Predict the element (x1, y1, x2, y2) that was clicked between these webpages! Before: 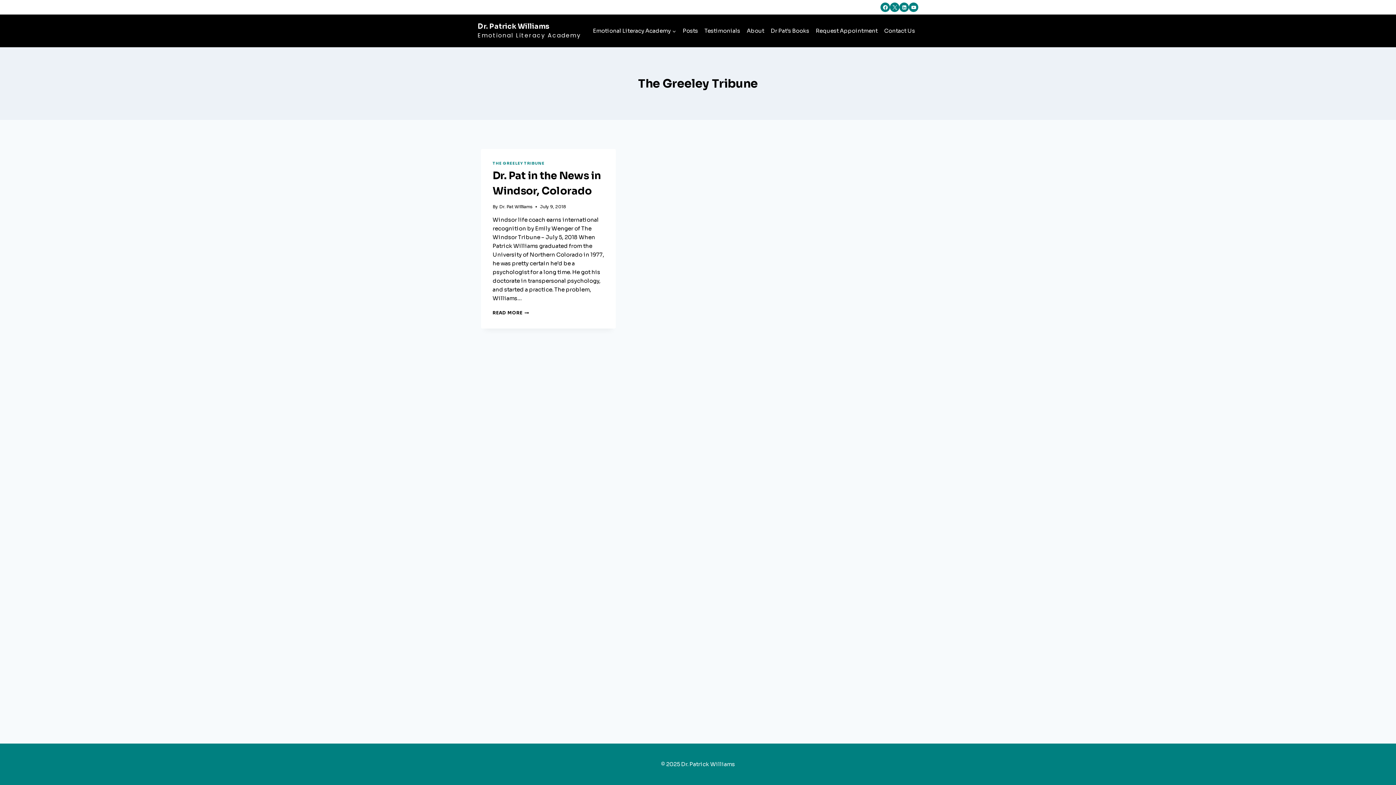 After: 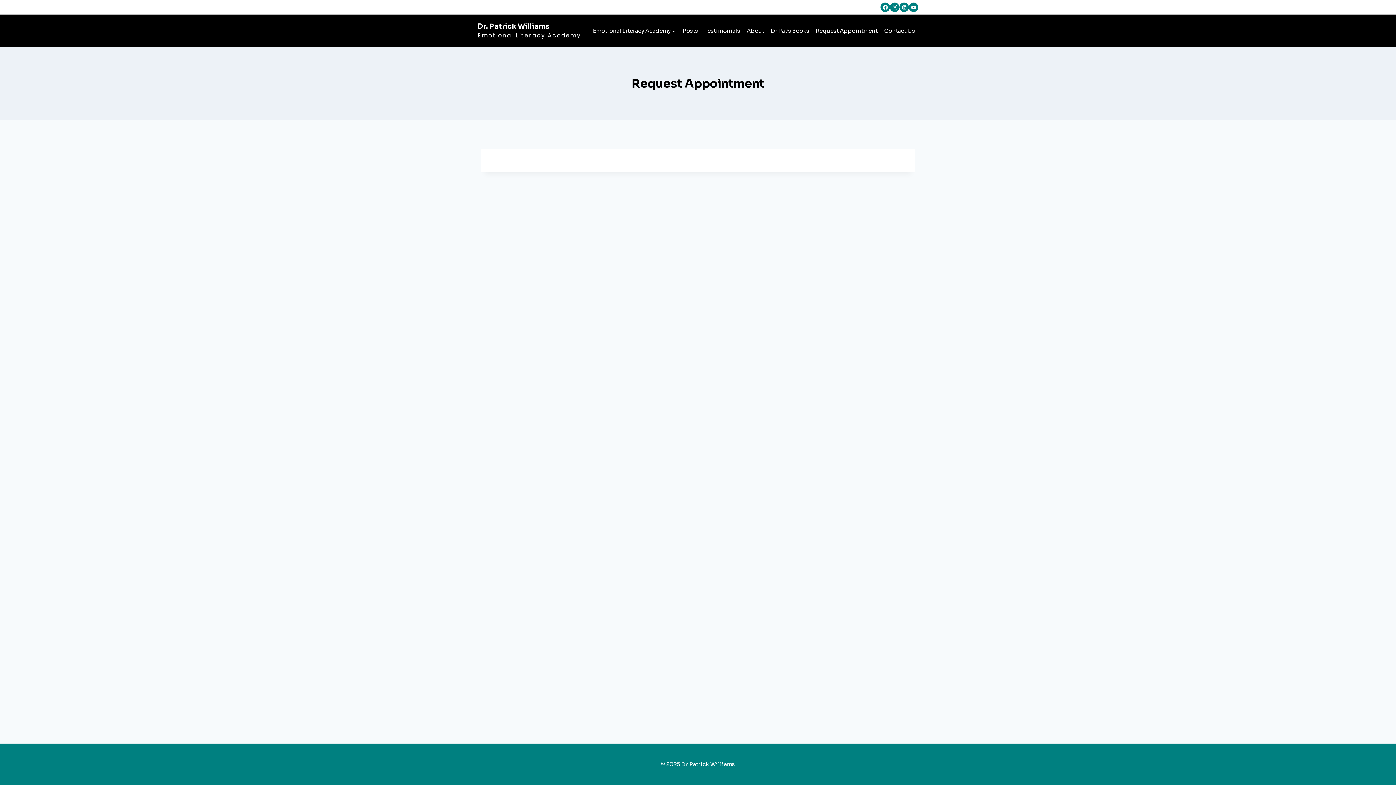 Action: label: Request Appointment bbox: (812, 23, 881, 38)